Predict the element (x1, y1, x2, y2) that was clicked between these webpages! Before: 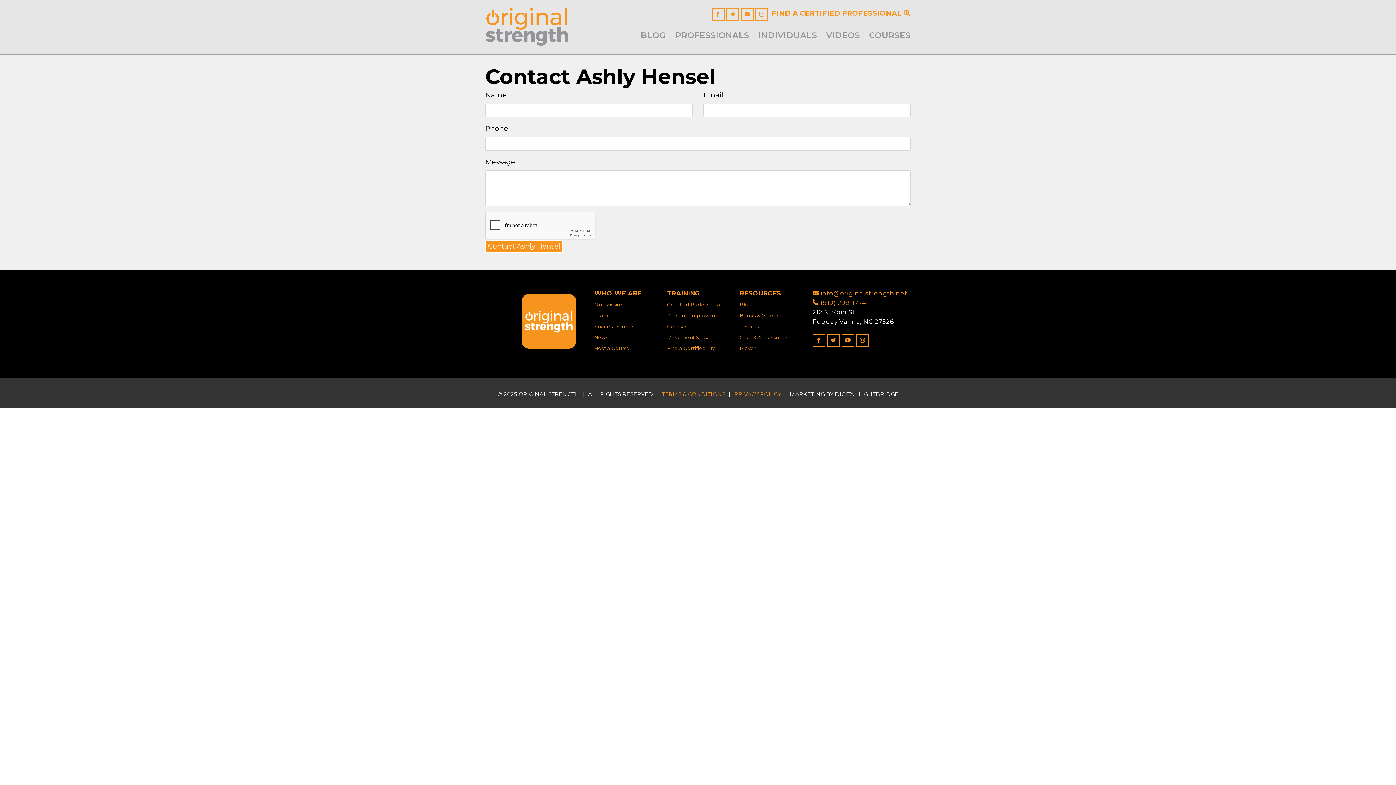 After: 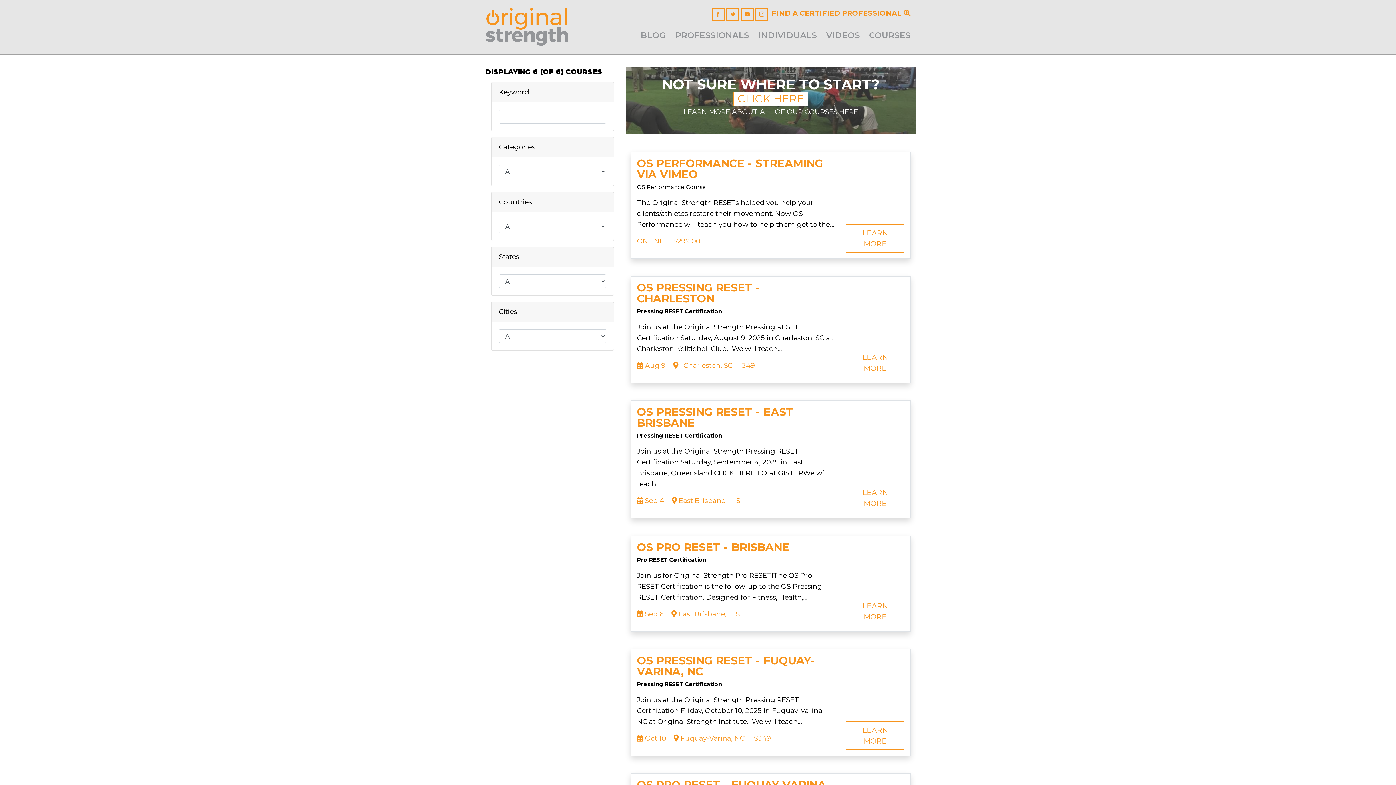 Action: bbox: (667, 323, 687, 329) label: Courses